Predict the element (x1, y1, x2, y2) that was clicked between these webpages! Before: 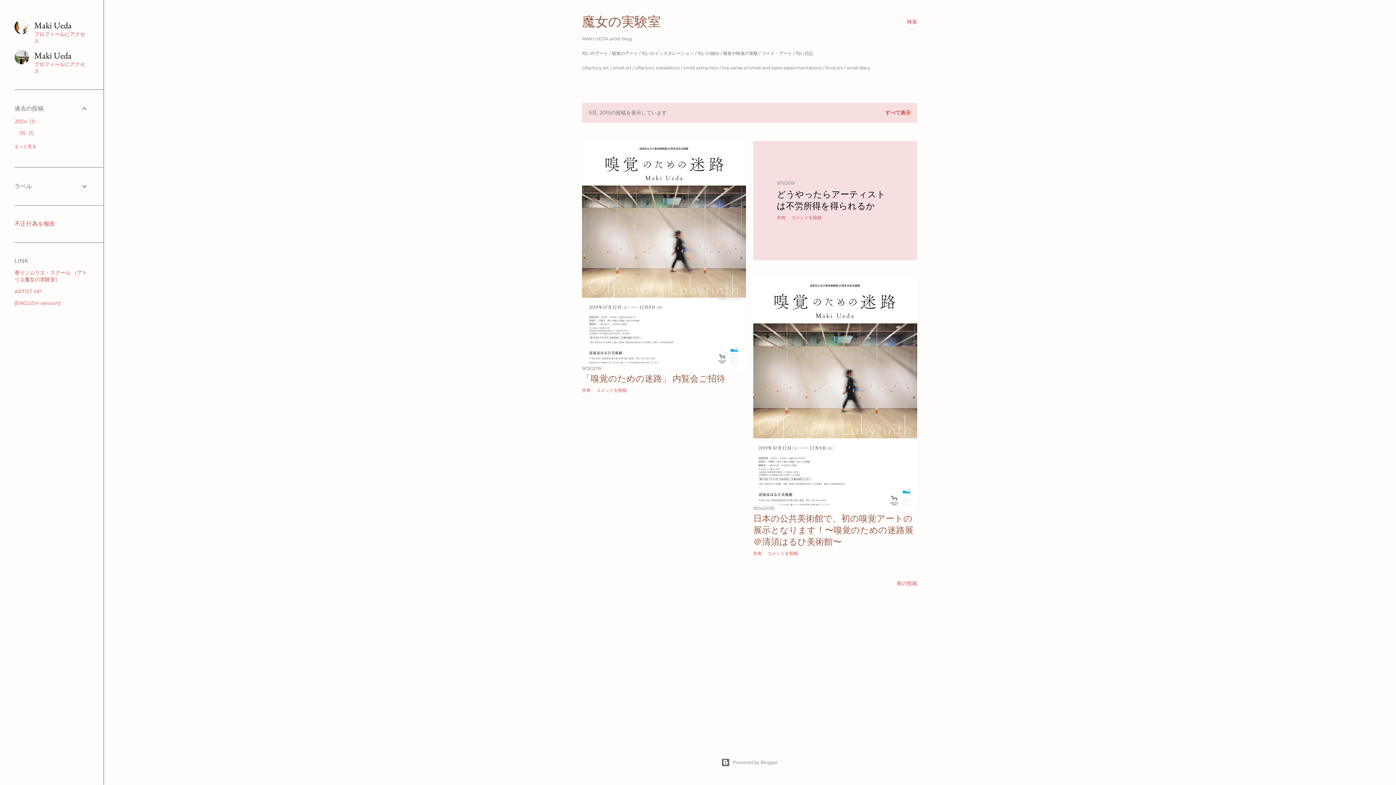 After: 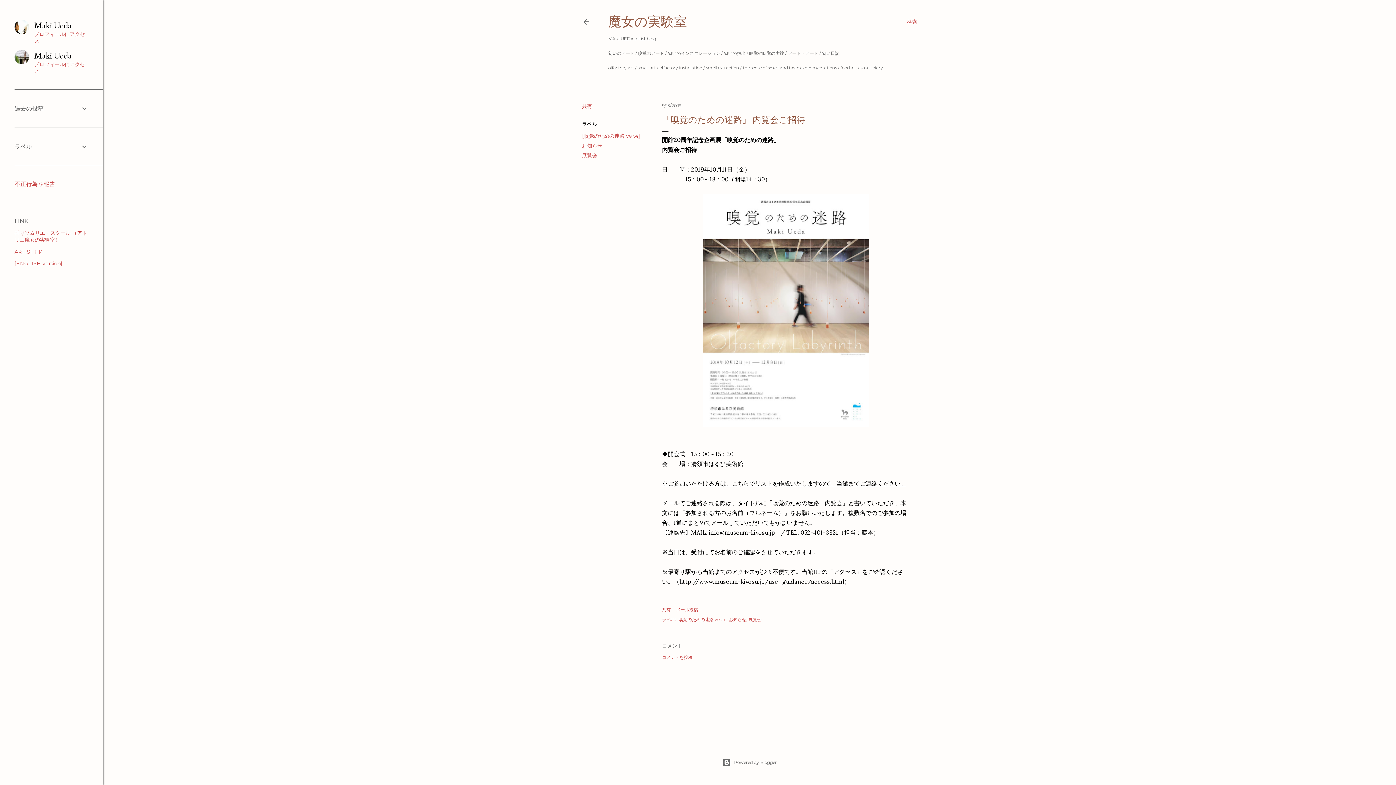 Action: bbox: (582, 365, 601, 371) label: 9/13/2019